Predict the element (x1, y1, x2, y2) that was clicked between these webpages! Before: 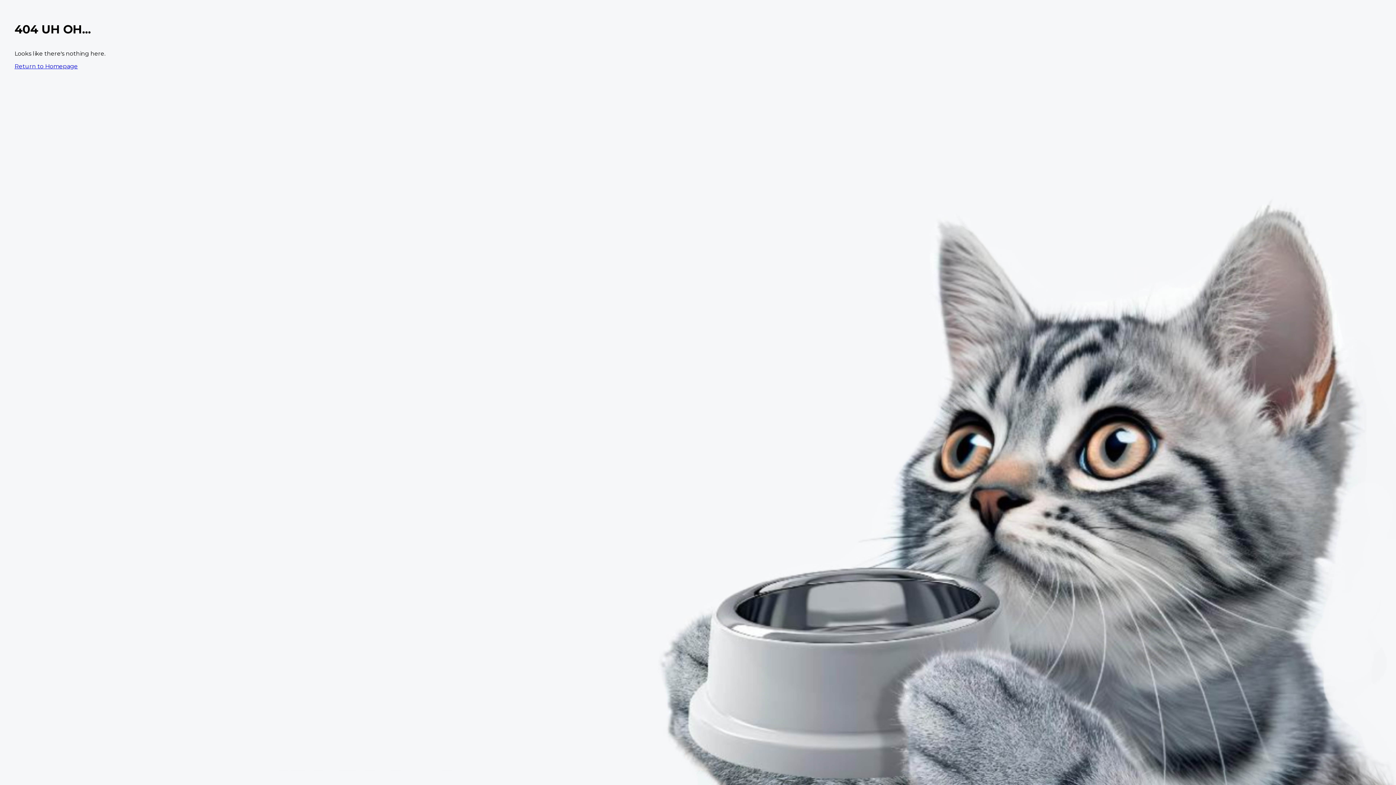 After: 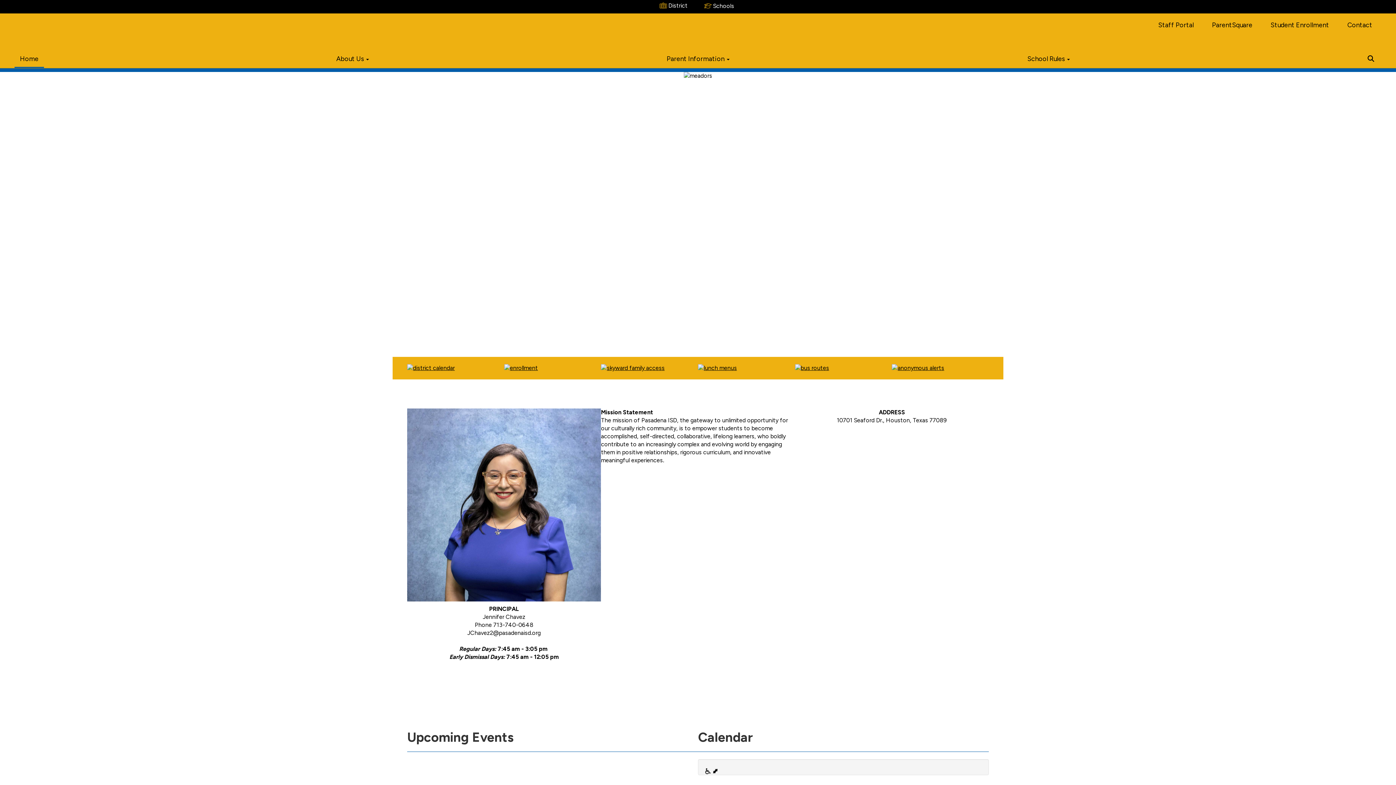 Action: bbox: (14, 62, 77, 69) label: Return to Homepage